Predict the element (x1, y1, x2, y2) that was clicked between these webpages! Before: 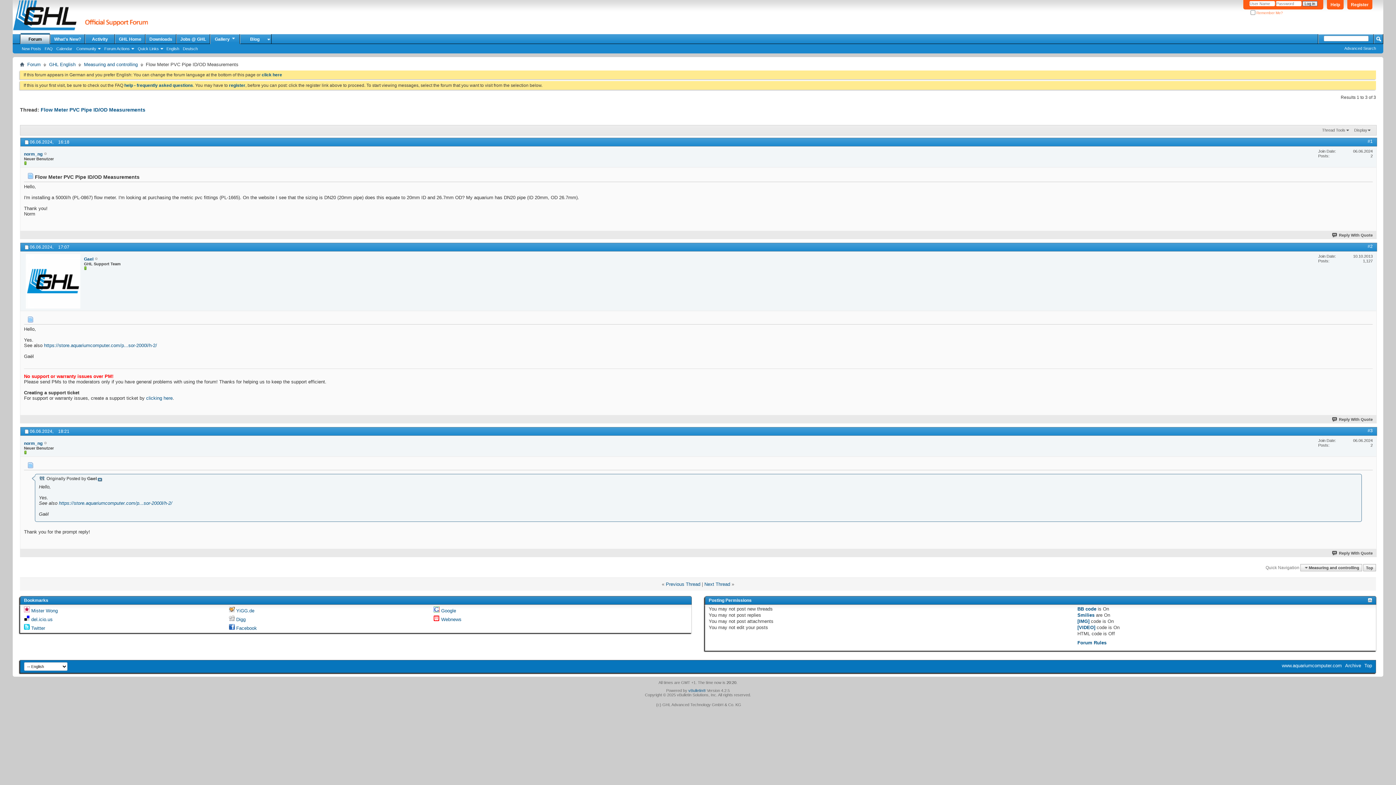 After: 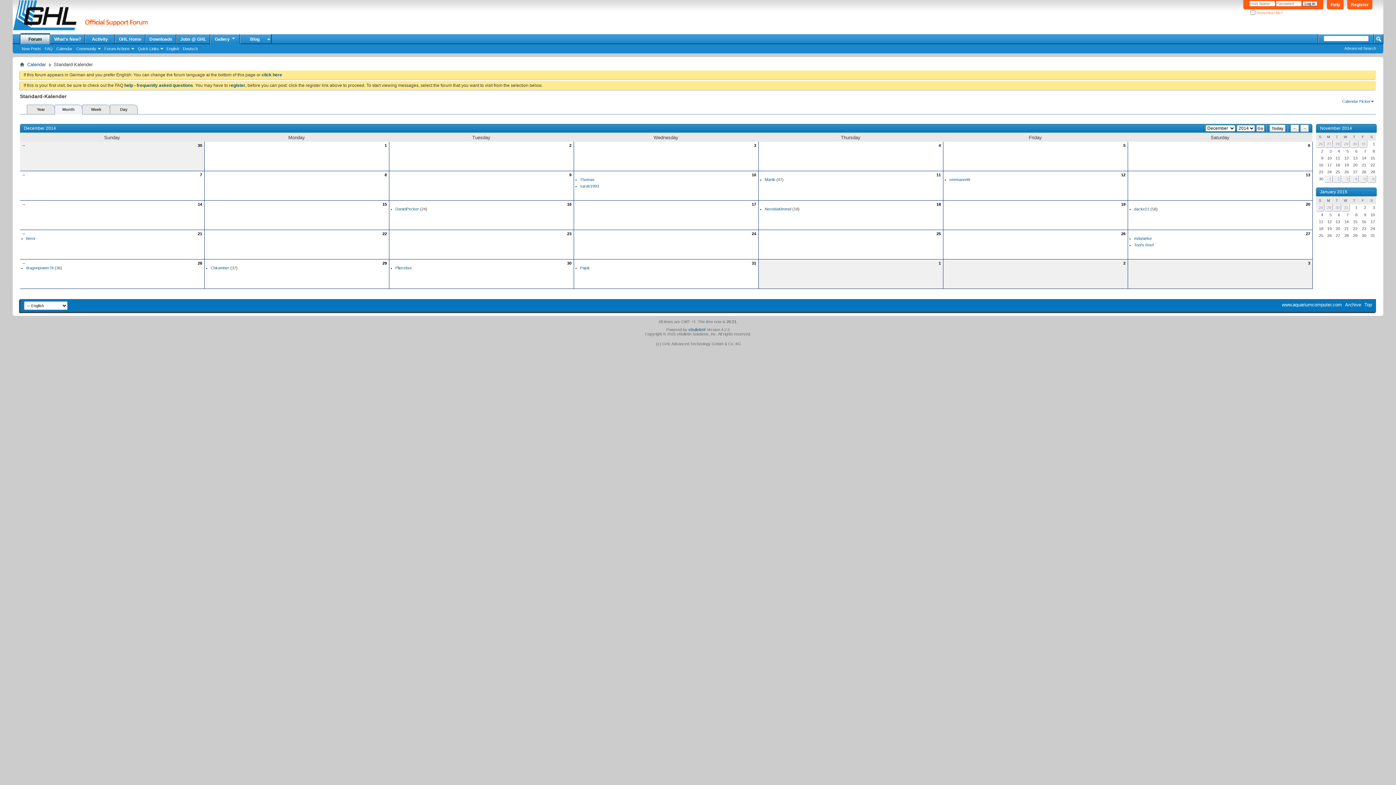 Action: bbox: (54, 45, 74, 51) label: Calendar